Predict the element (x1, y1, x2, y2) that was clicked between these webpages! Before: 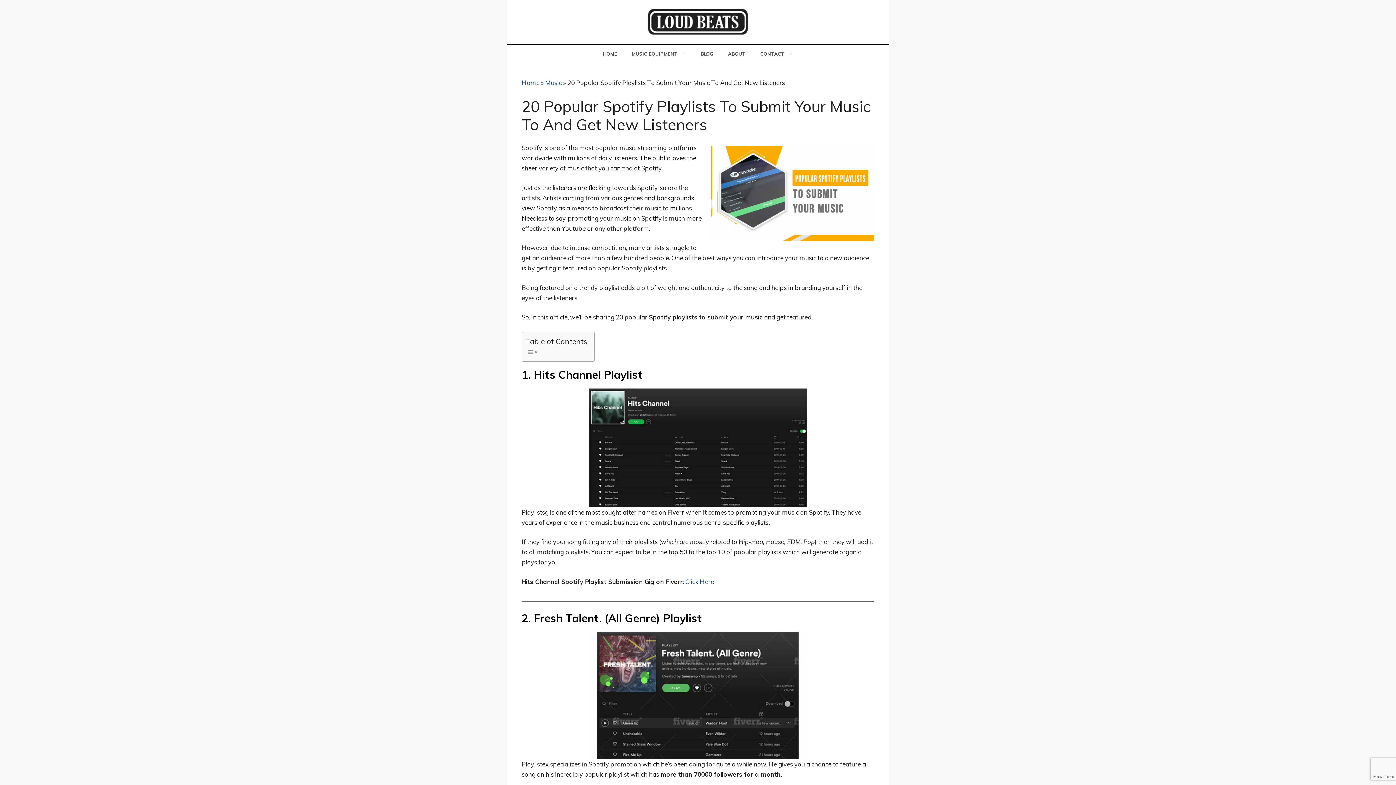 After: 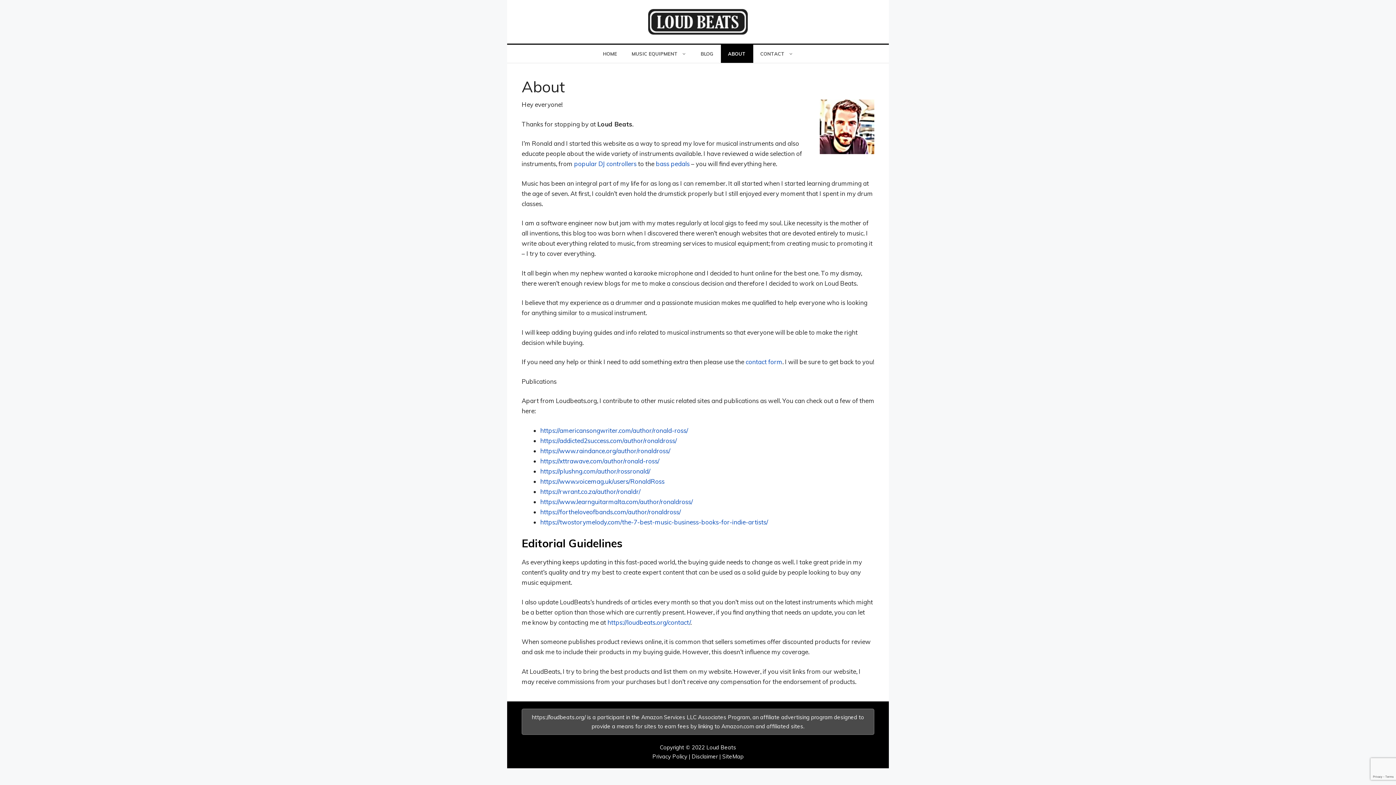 Action: label: ABOUT bbox: (720, 44, 753, 62)